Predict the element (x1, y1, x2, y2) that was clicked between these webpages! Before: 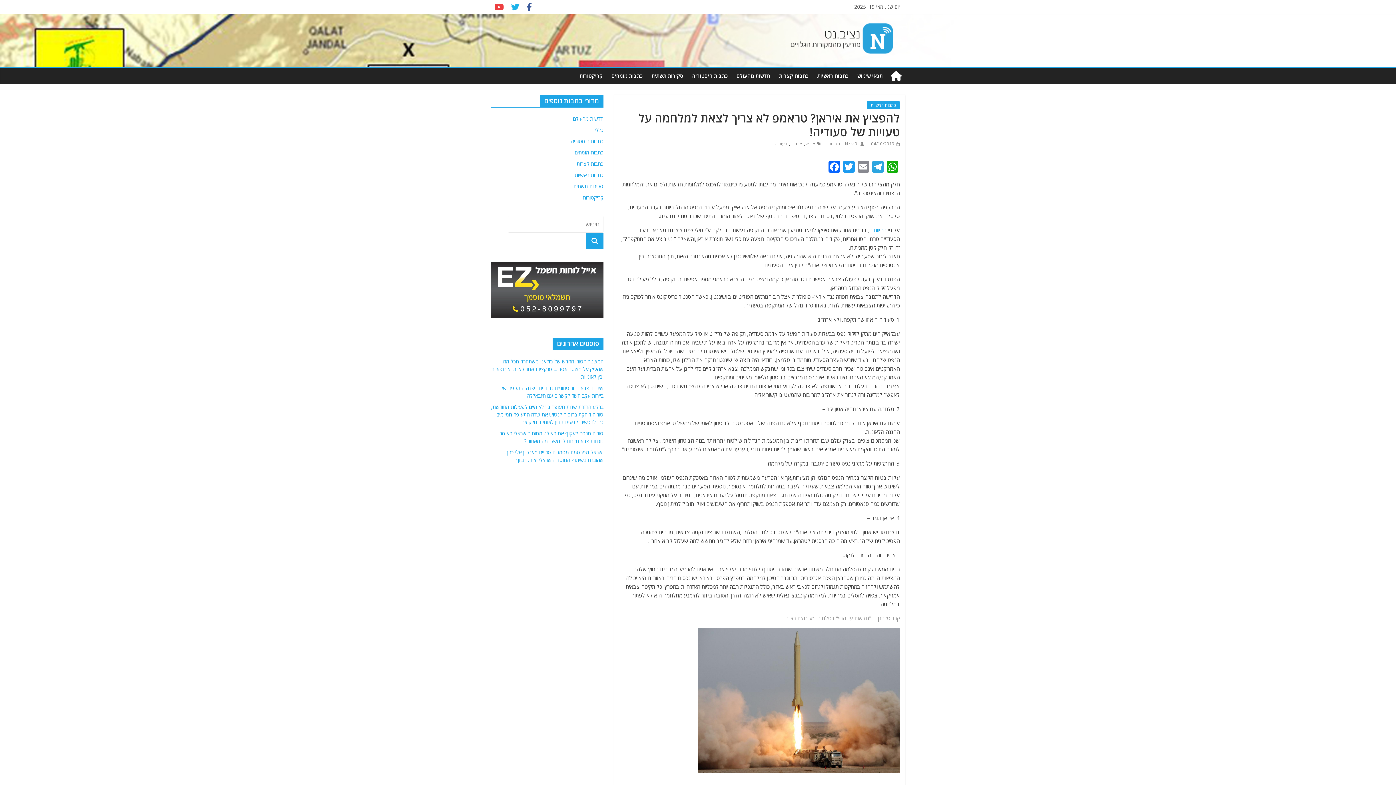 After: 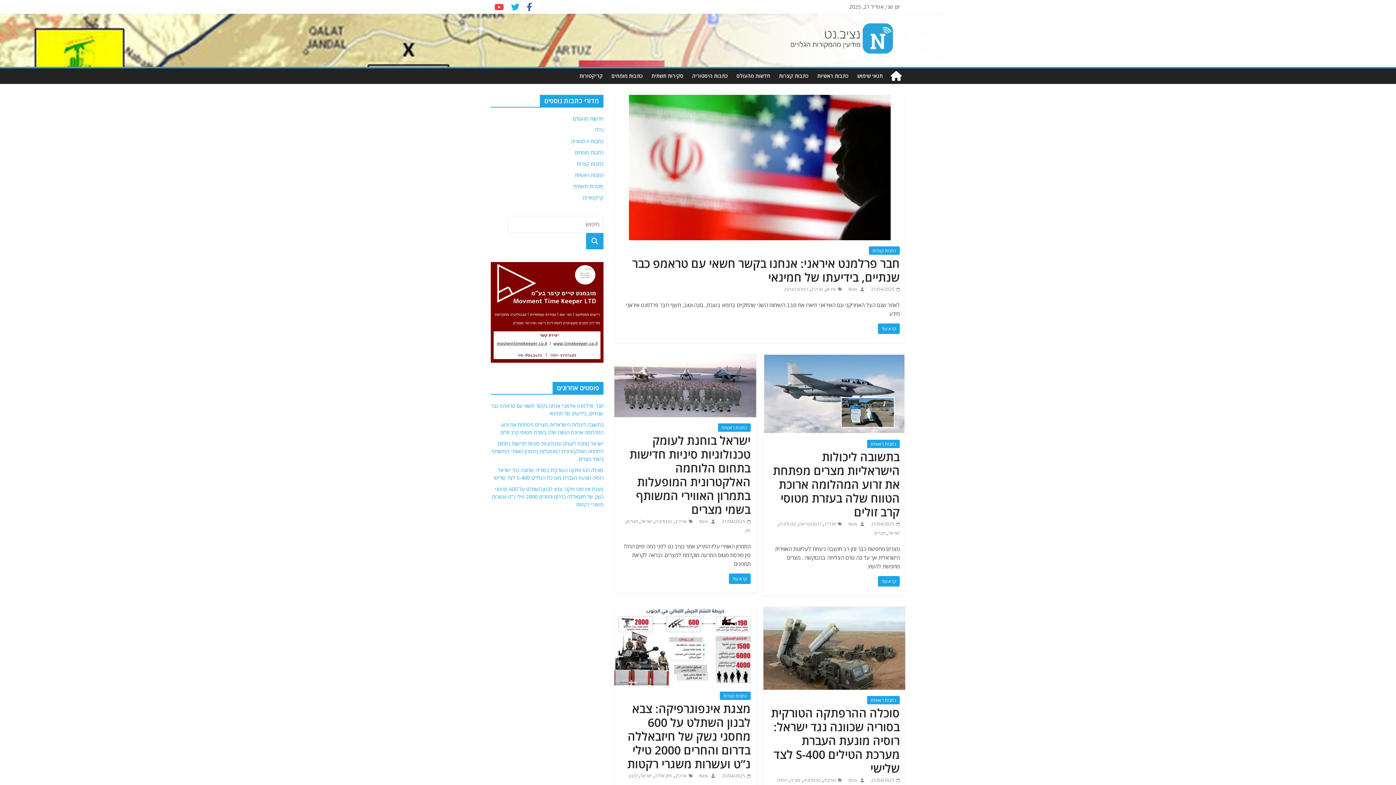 Action: bbox: (586, 233, 603, 249)